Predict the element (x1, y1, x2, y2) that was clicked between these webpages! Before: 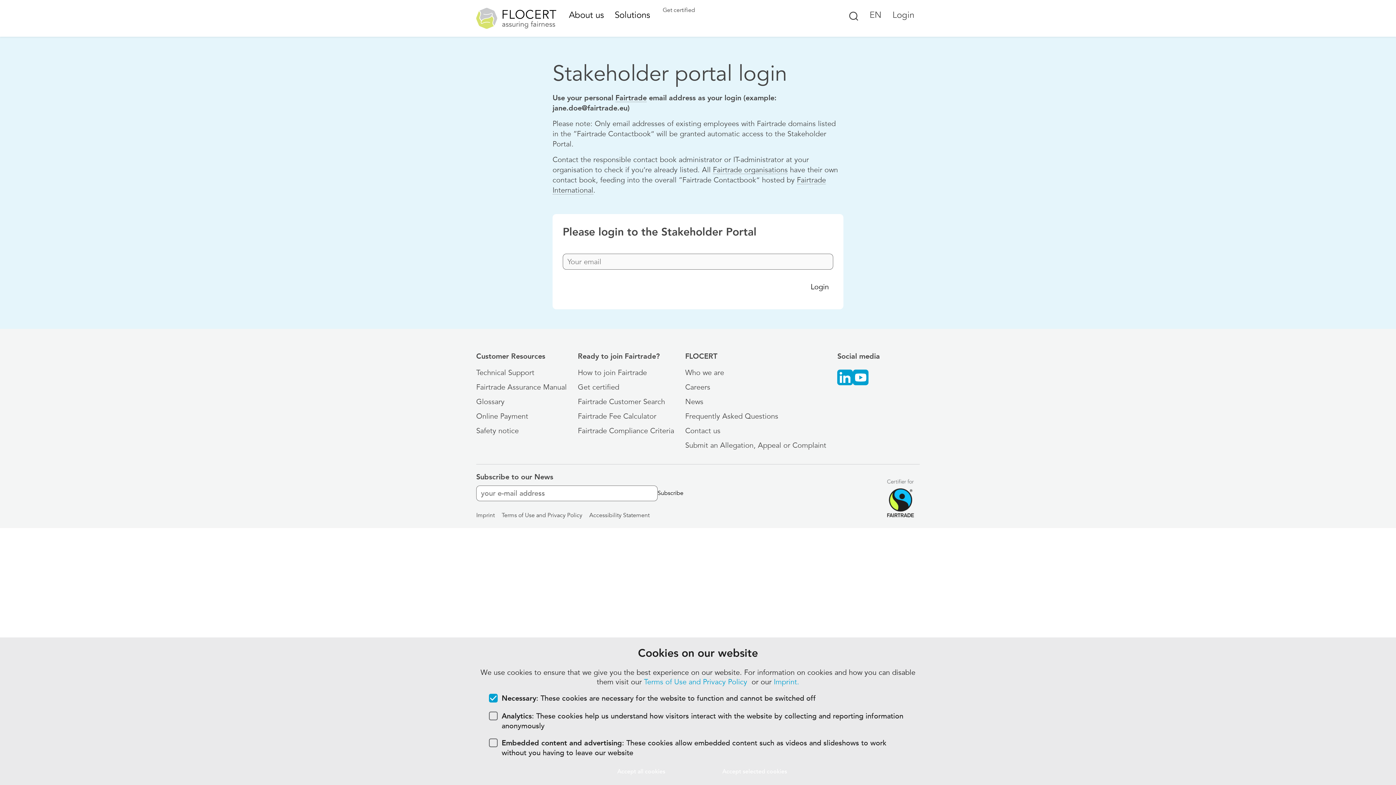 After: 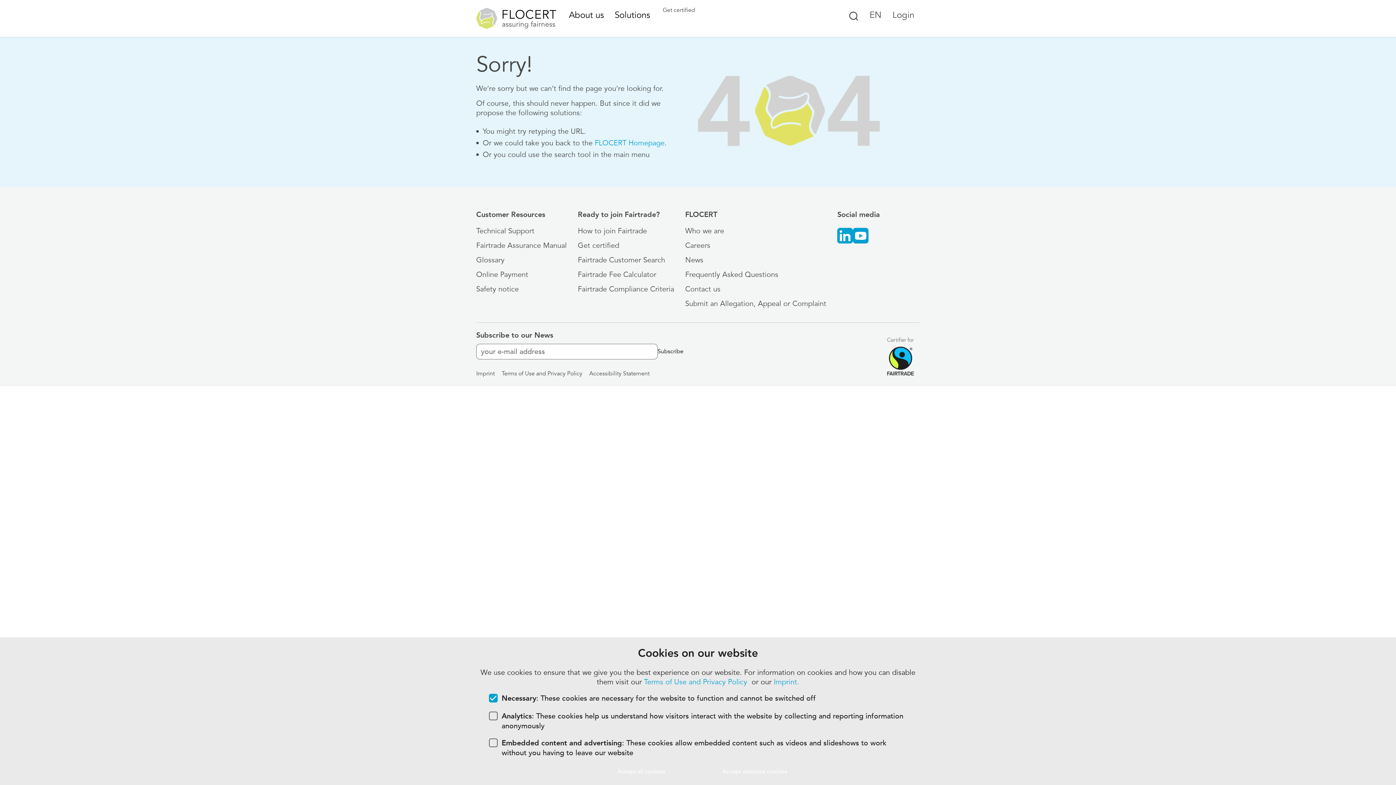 Action: label: Terms of Use and Privacy Policy  bbox: (644, 679, 749, 686)